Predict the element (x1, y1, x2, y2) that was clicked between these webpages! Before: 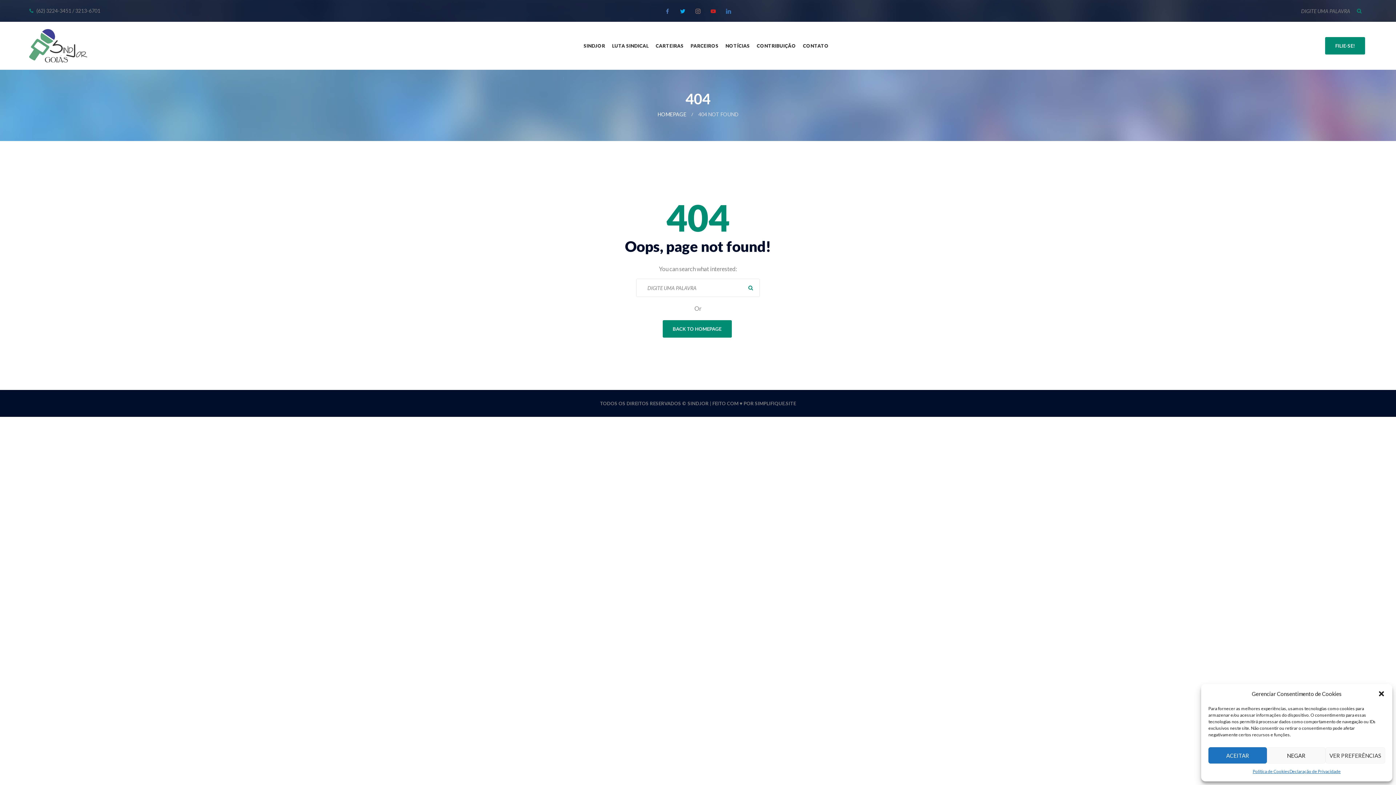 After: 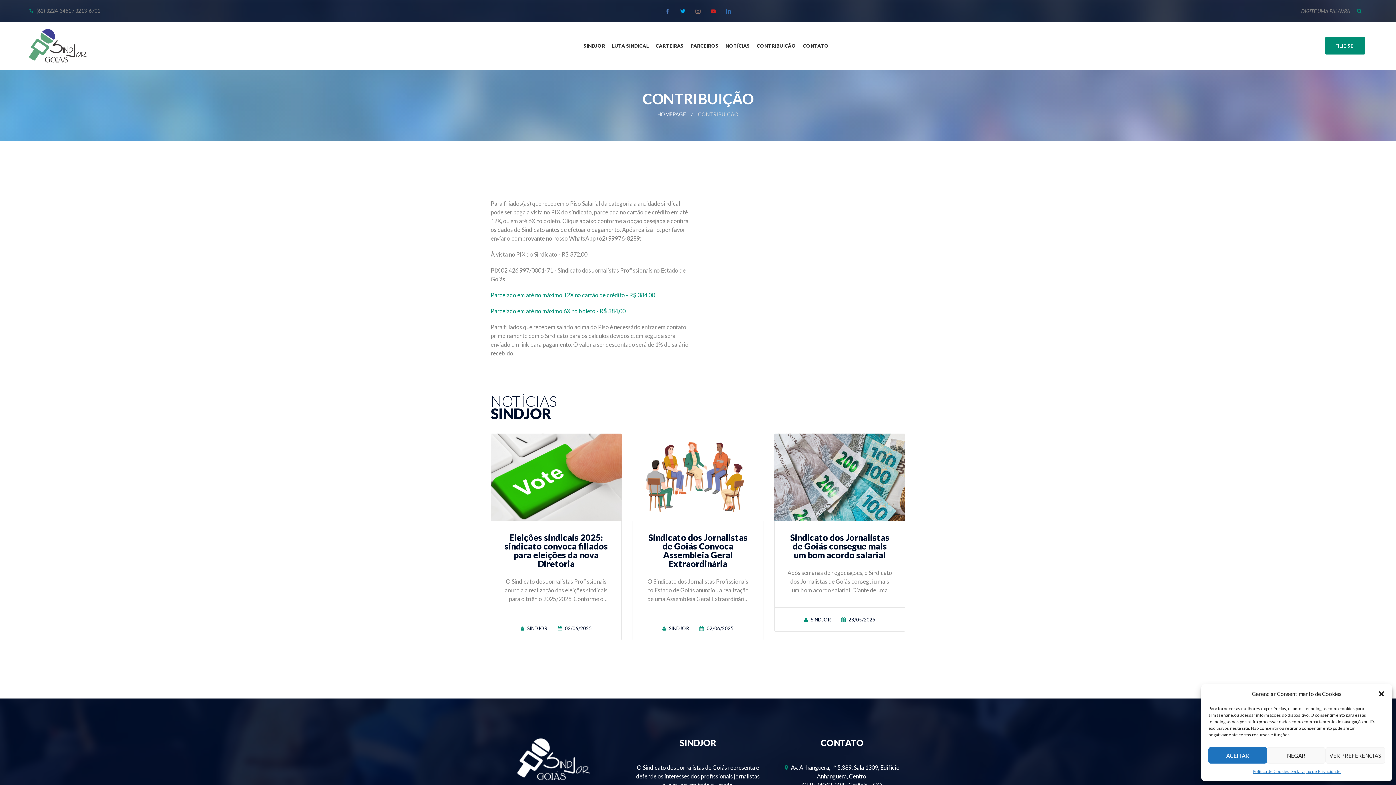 Action: bbox: (756, 41, 796, 50) label: CONTRIBUIÇÃO